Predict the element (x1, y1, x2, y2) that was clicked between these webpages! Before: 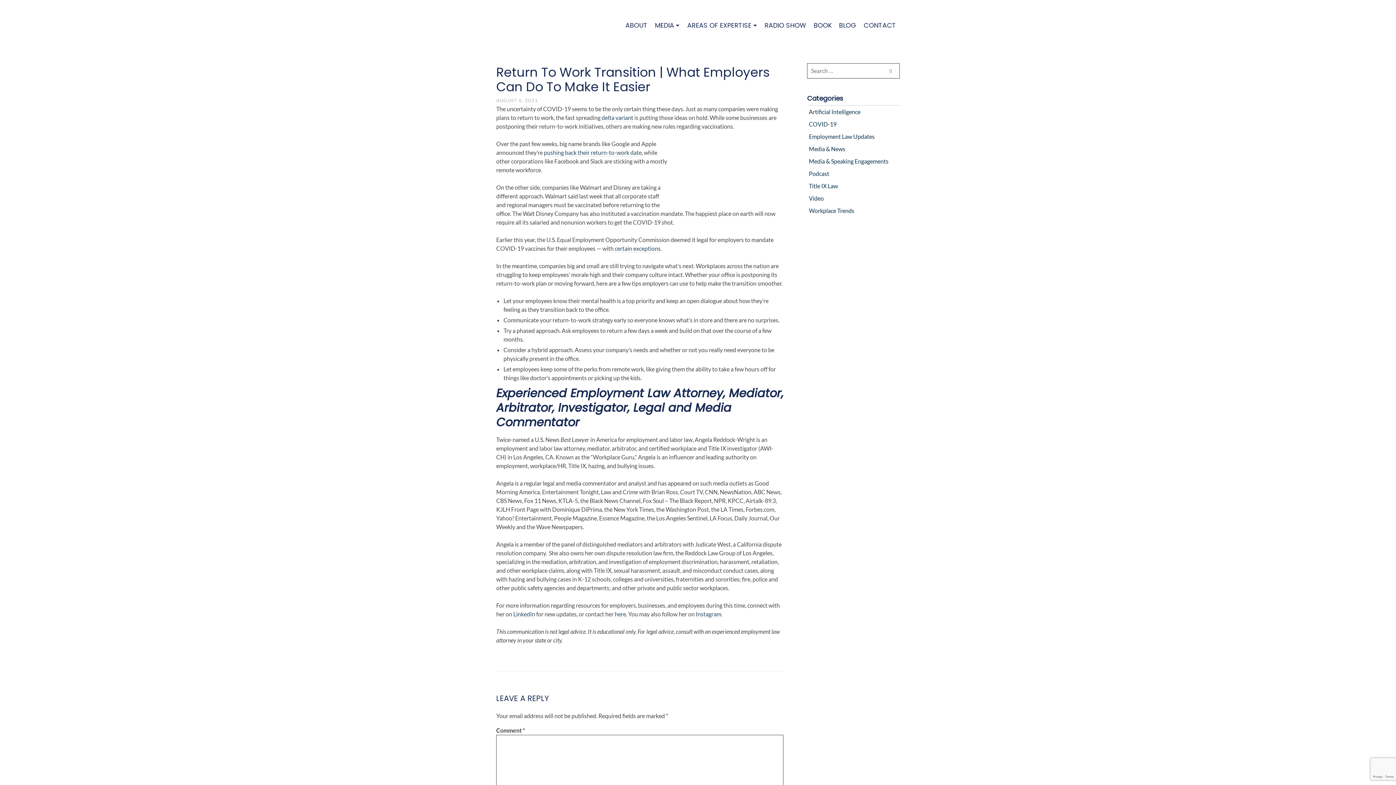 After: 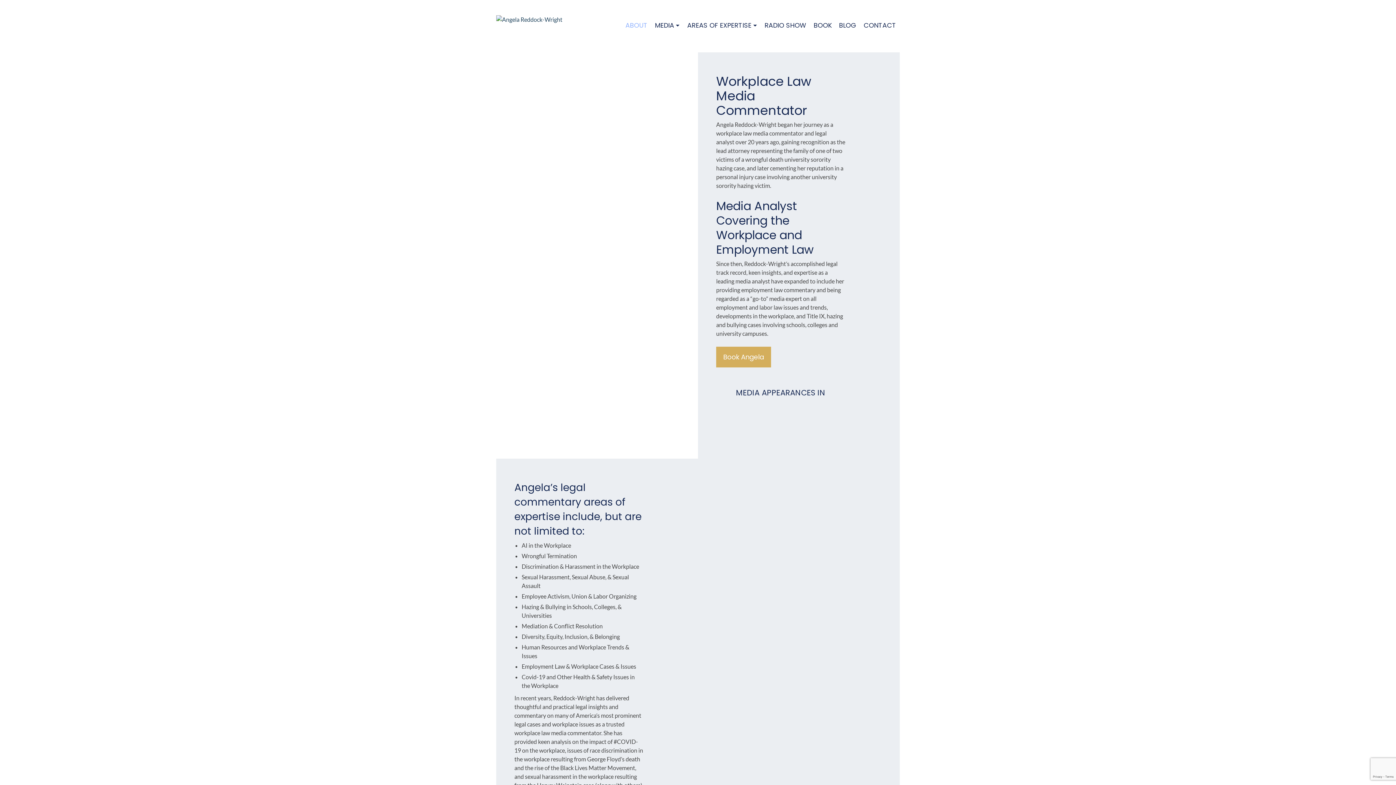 Action: bbox: (621, 17, 651, 33) label: ABOUT